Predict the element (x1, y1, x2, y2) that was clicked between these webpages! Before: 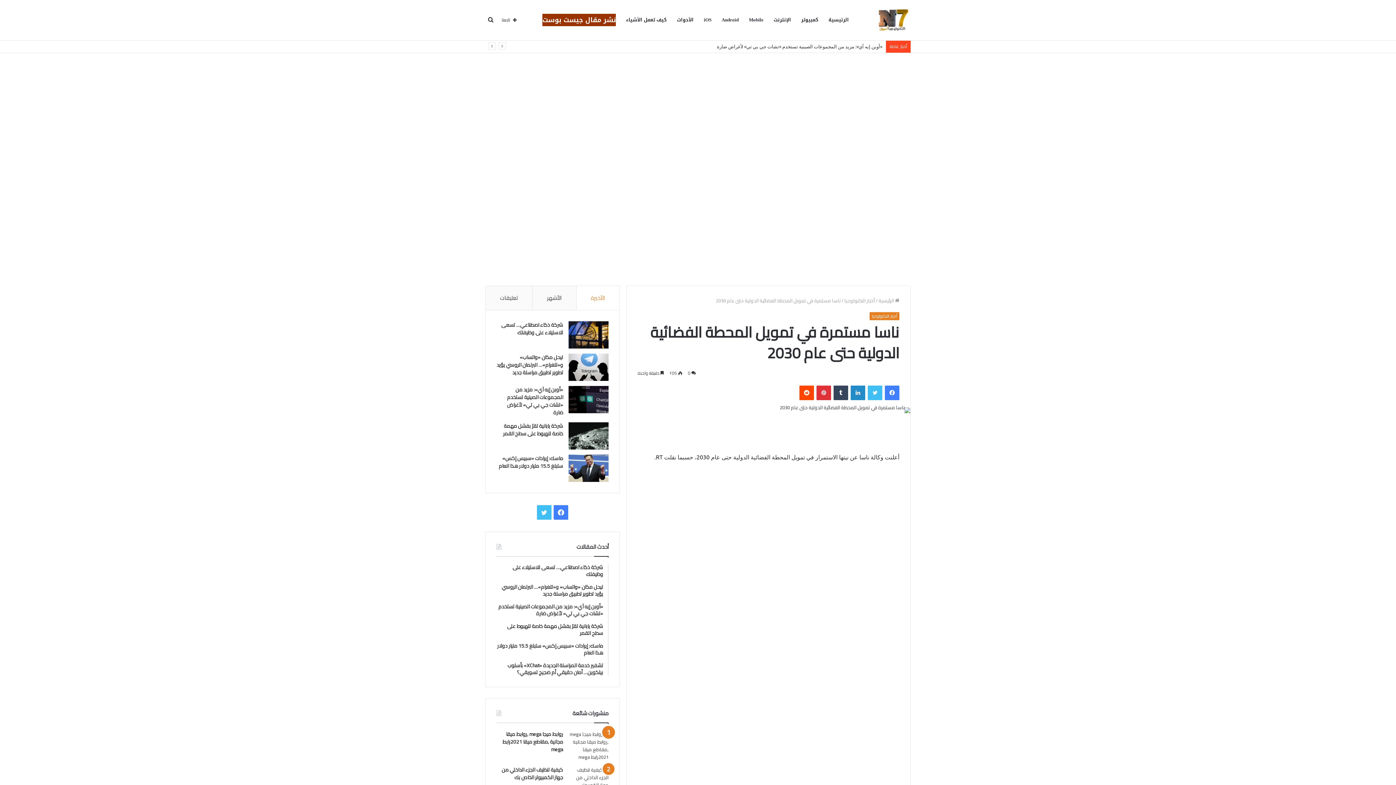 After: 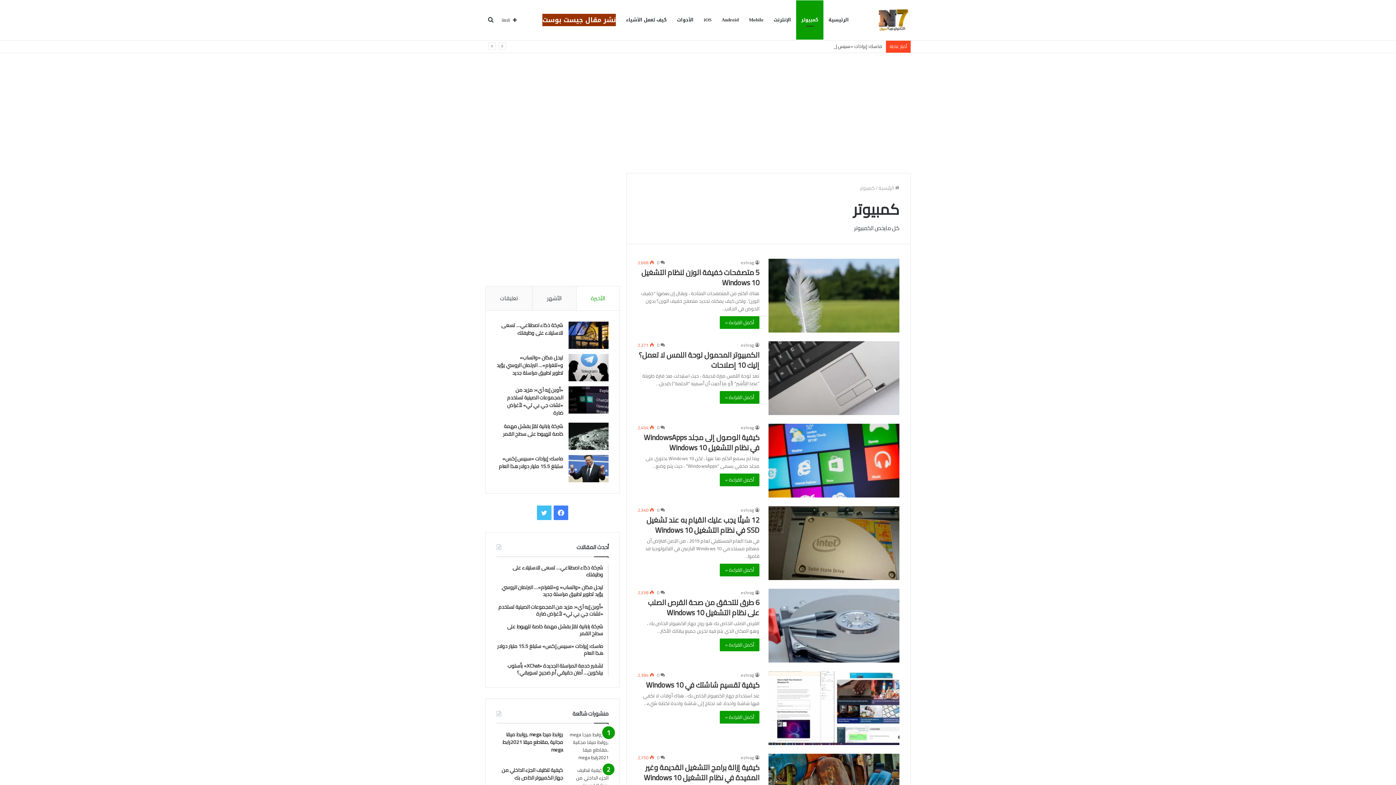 Action: bbox: (796, 0, 823, 39) label: كمبيوتر